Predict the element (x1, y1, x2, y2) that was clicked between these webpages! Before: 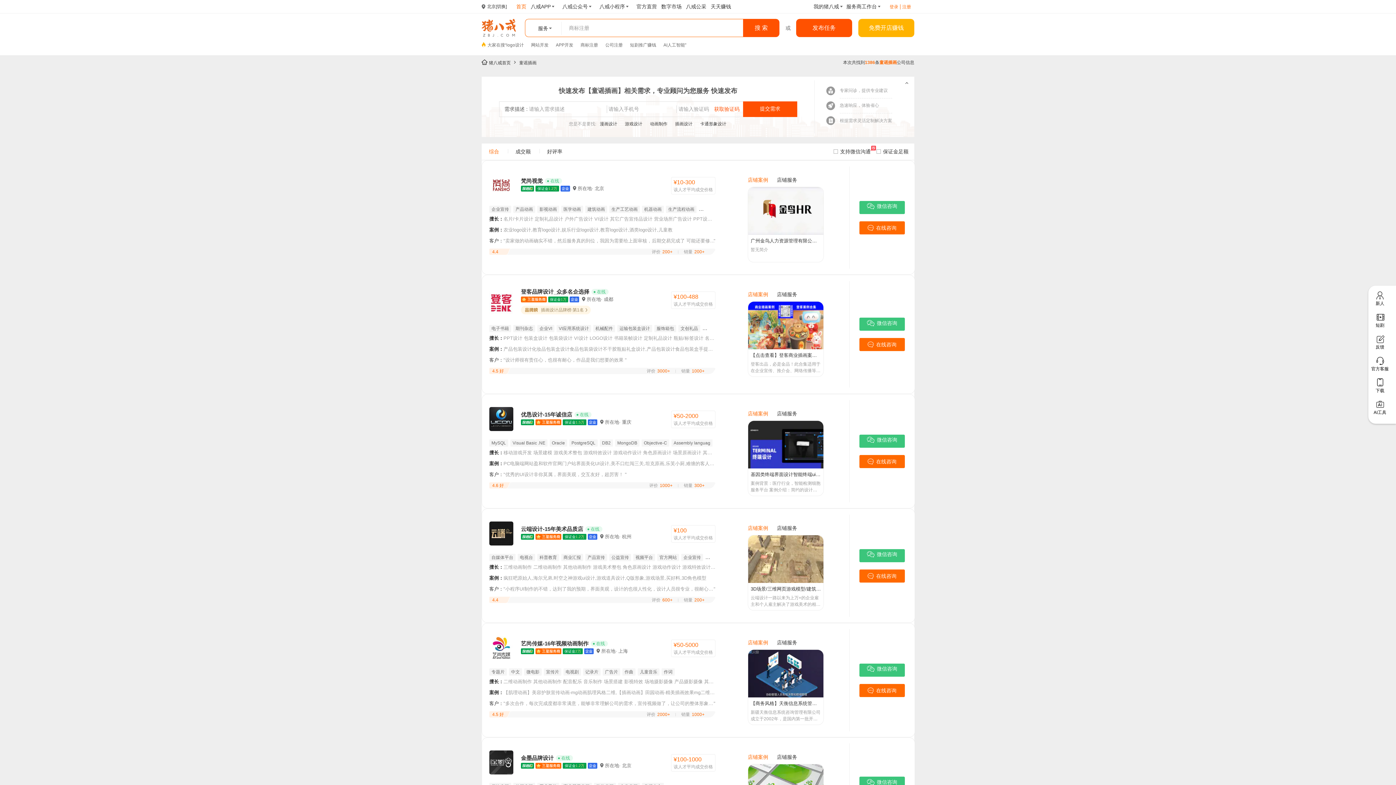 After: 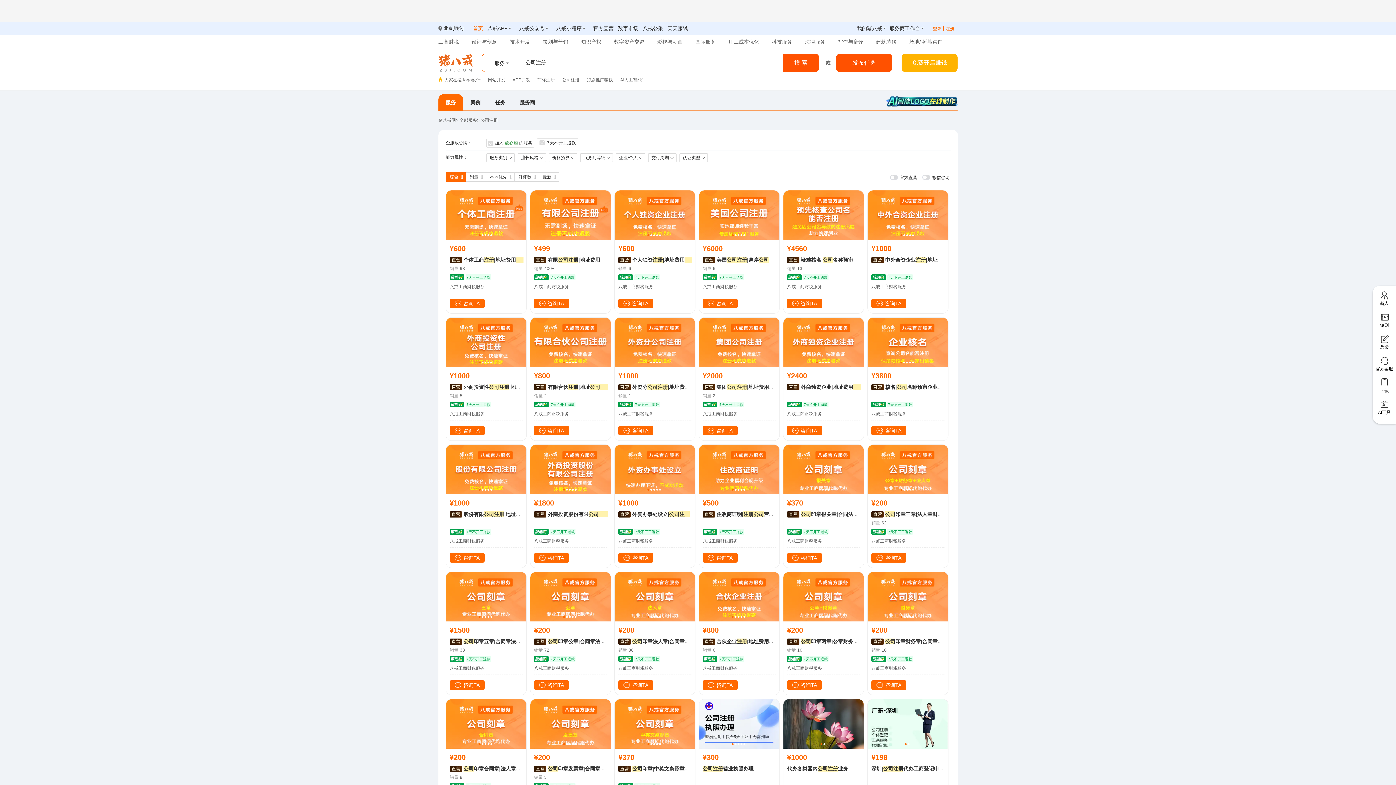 Action: bbox: (605, 41, 622, 48) label: 公司注册